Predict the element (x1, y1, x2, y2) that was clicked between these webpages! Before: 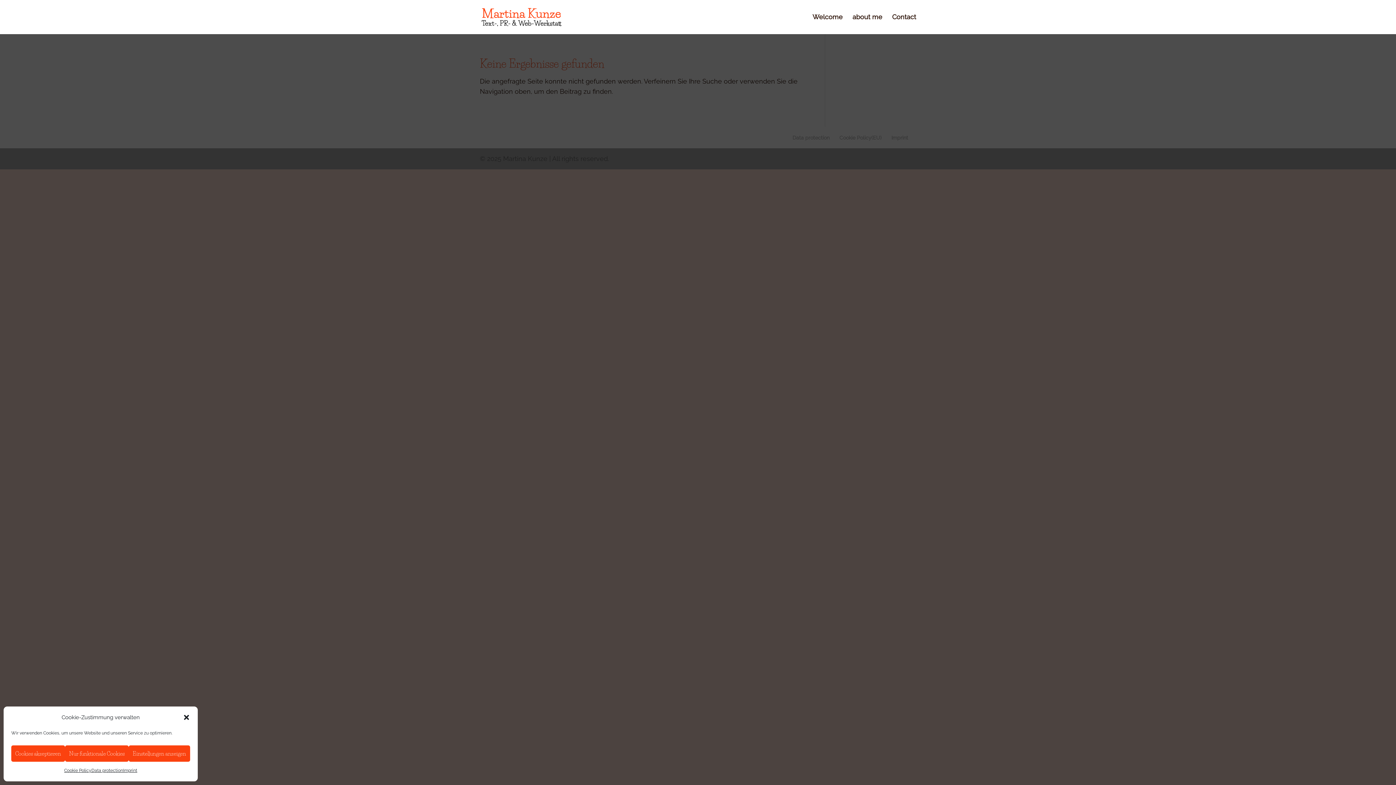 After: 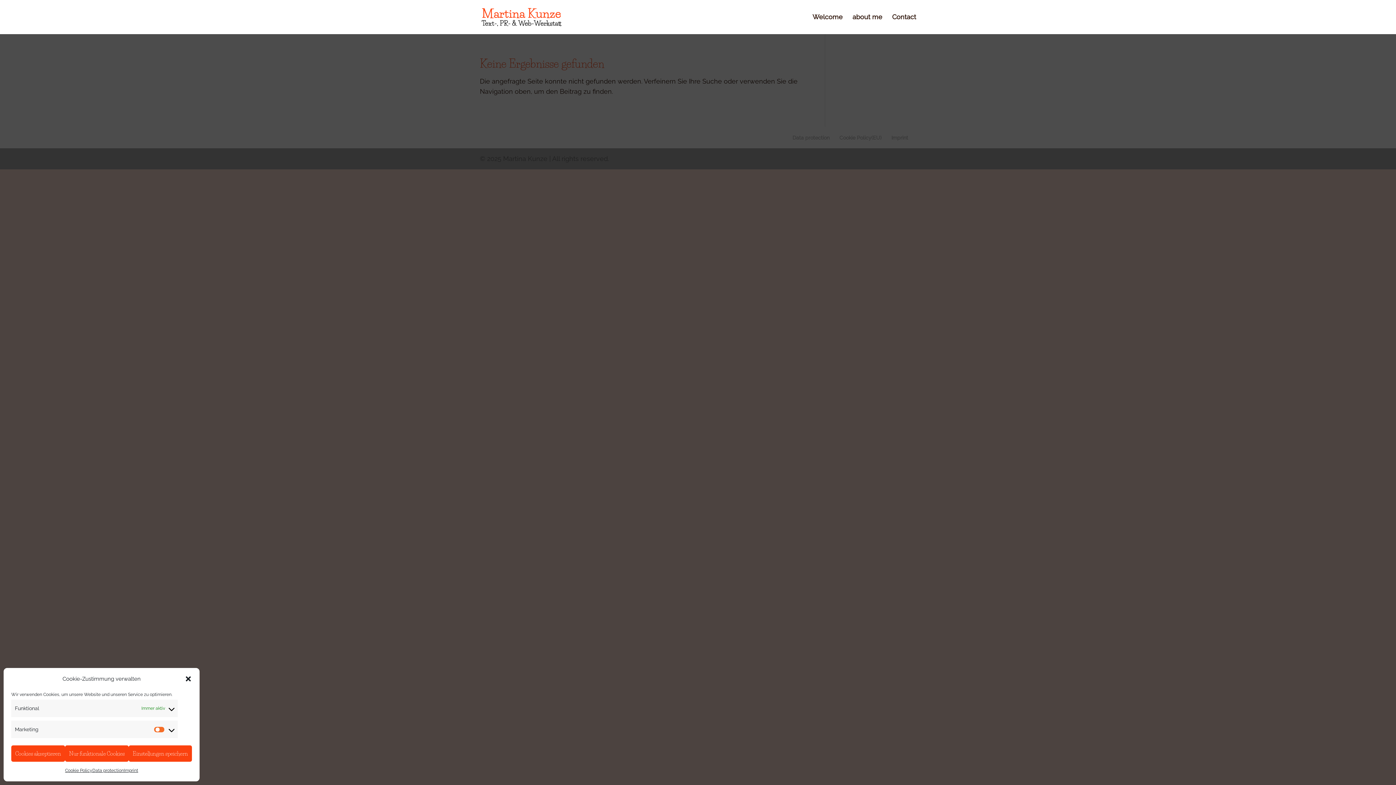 Action: bbox: (128, 745, 190, 762) label: Einstellungen anzeigen